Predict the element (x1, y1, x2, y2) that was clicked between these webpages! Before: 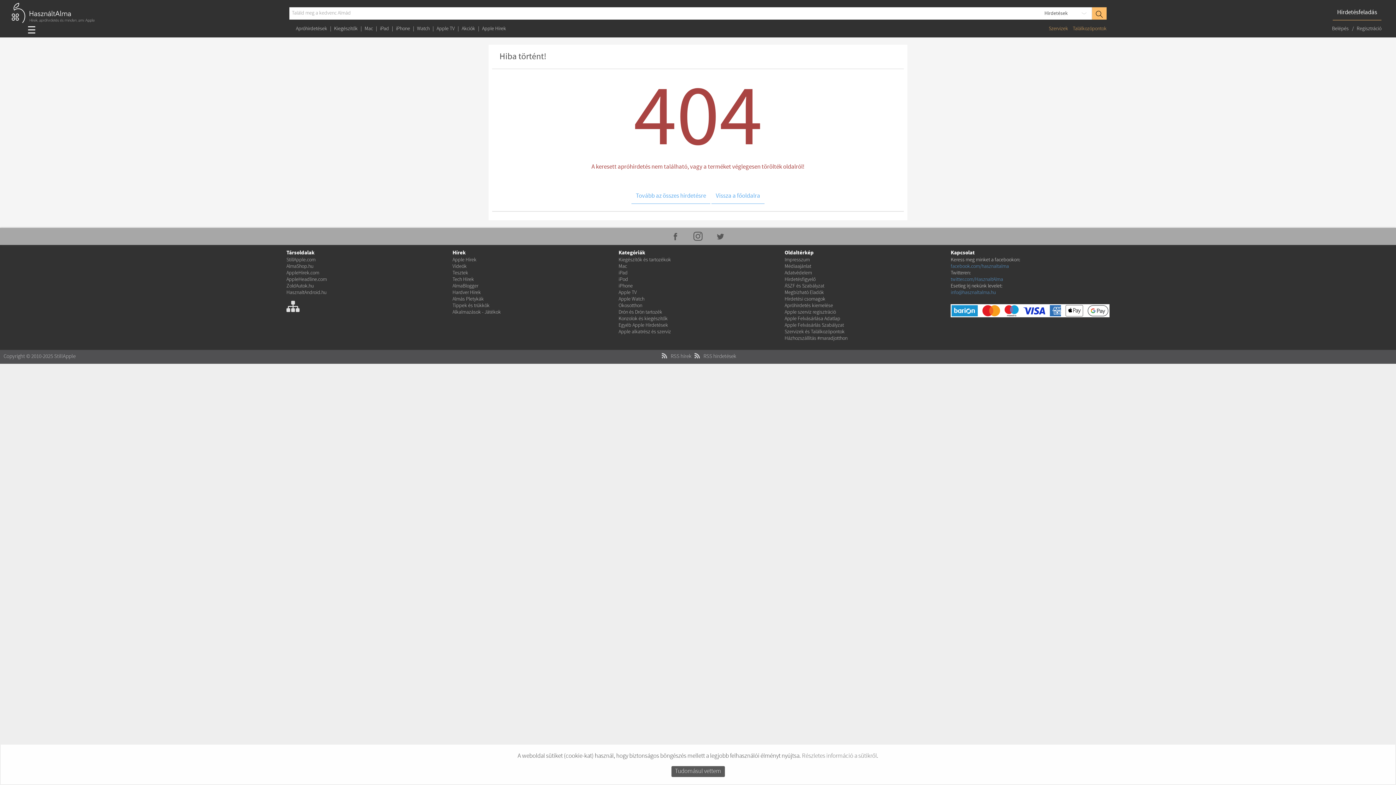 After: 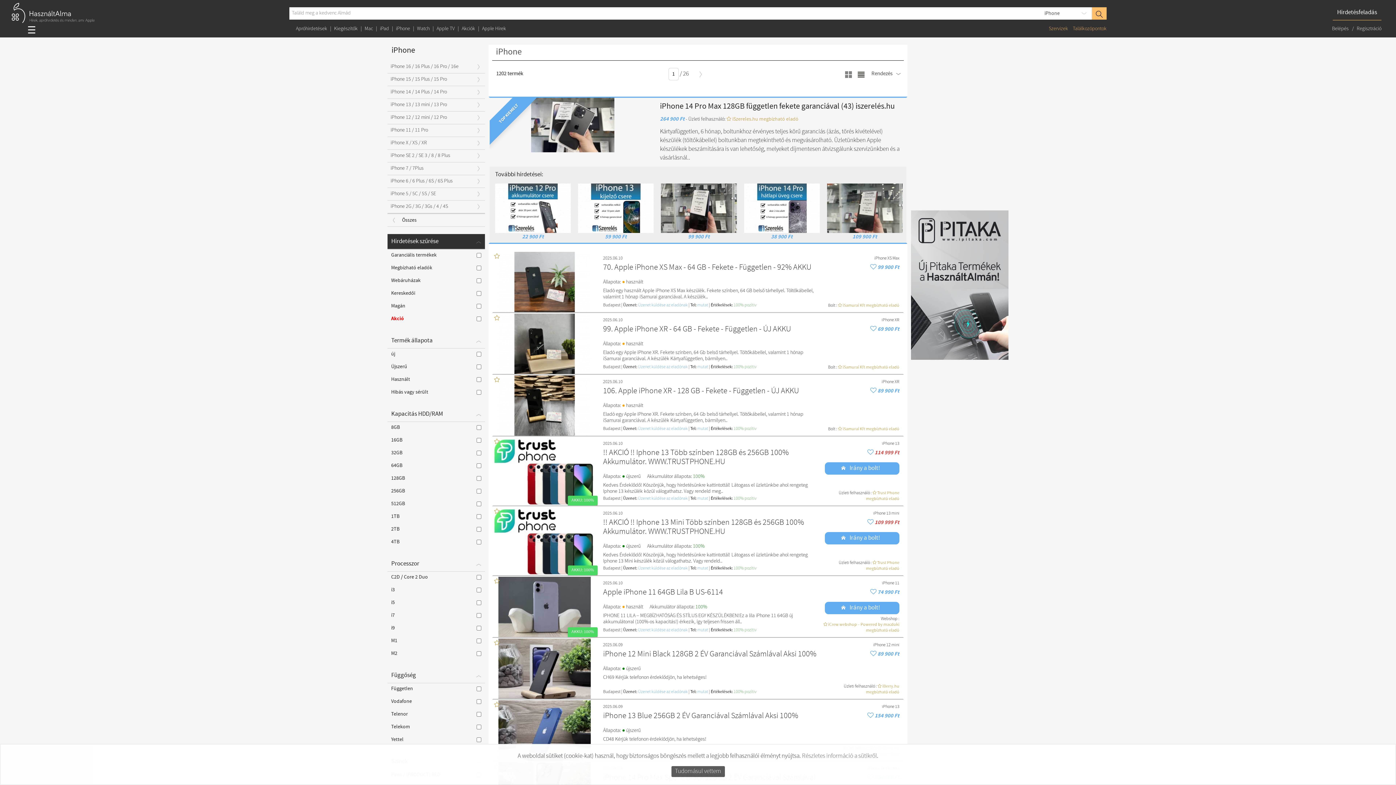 Action: label: iPhone bbox: (618, 282, 632, 289)